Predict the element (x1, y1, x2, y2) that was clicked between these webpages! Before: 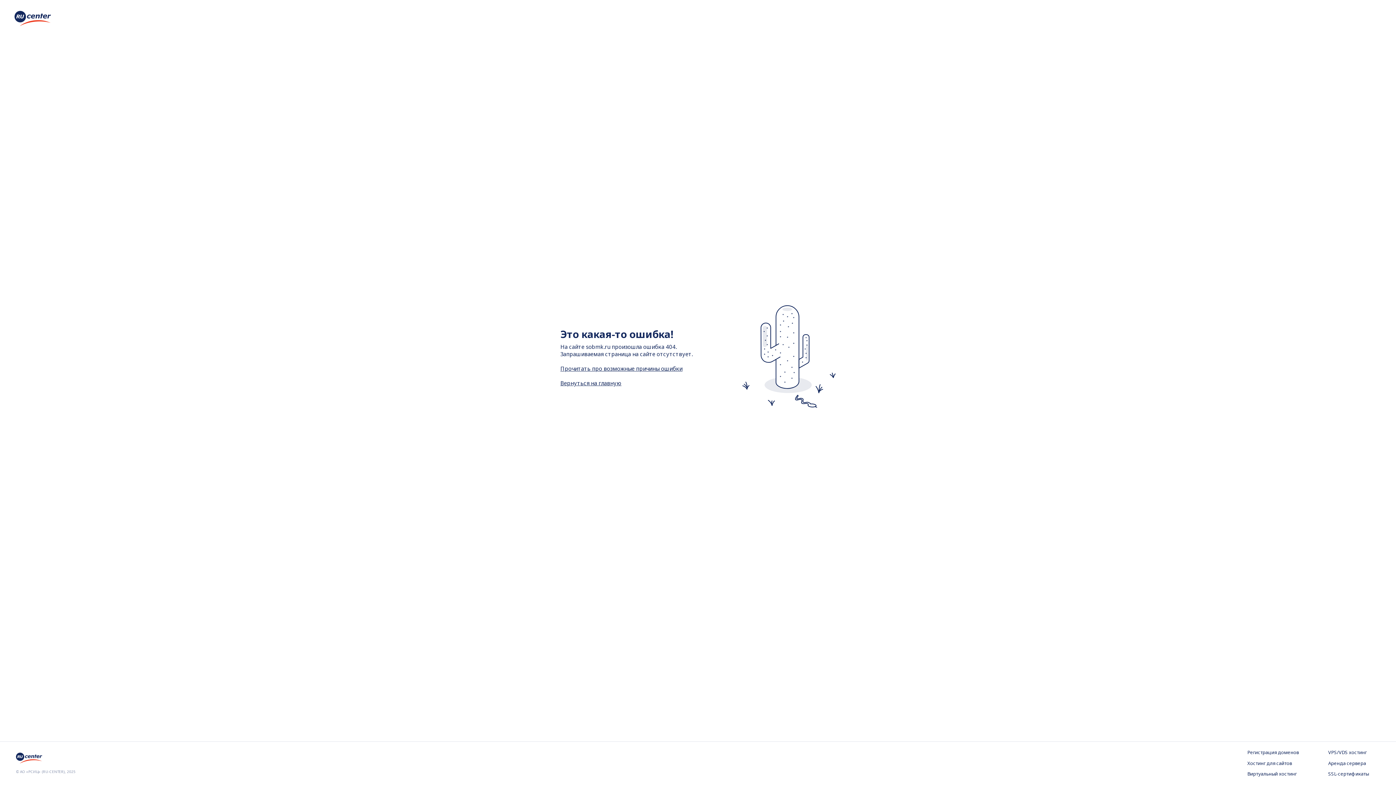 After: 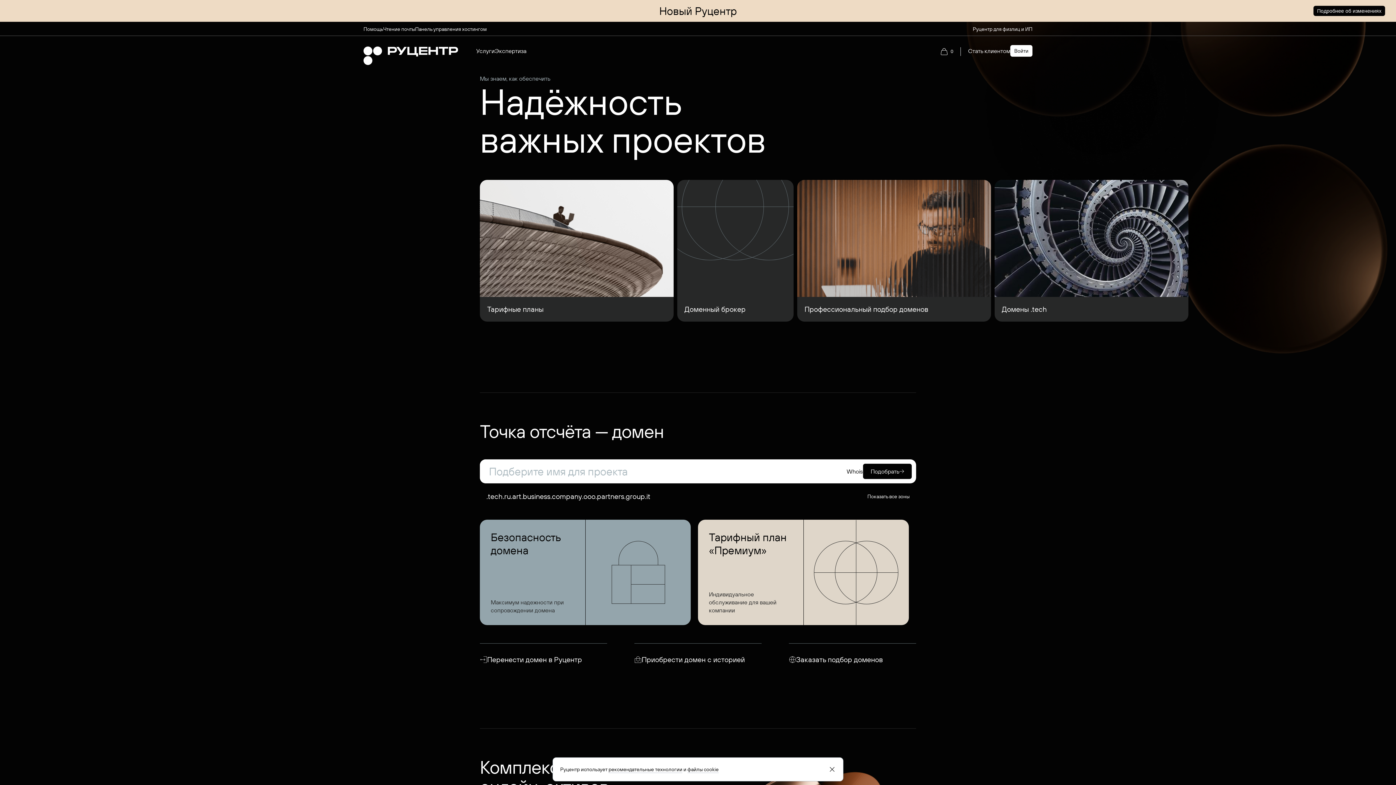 Action: bbox: (16, 757, 44, 765)